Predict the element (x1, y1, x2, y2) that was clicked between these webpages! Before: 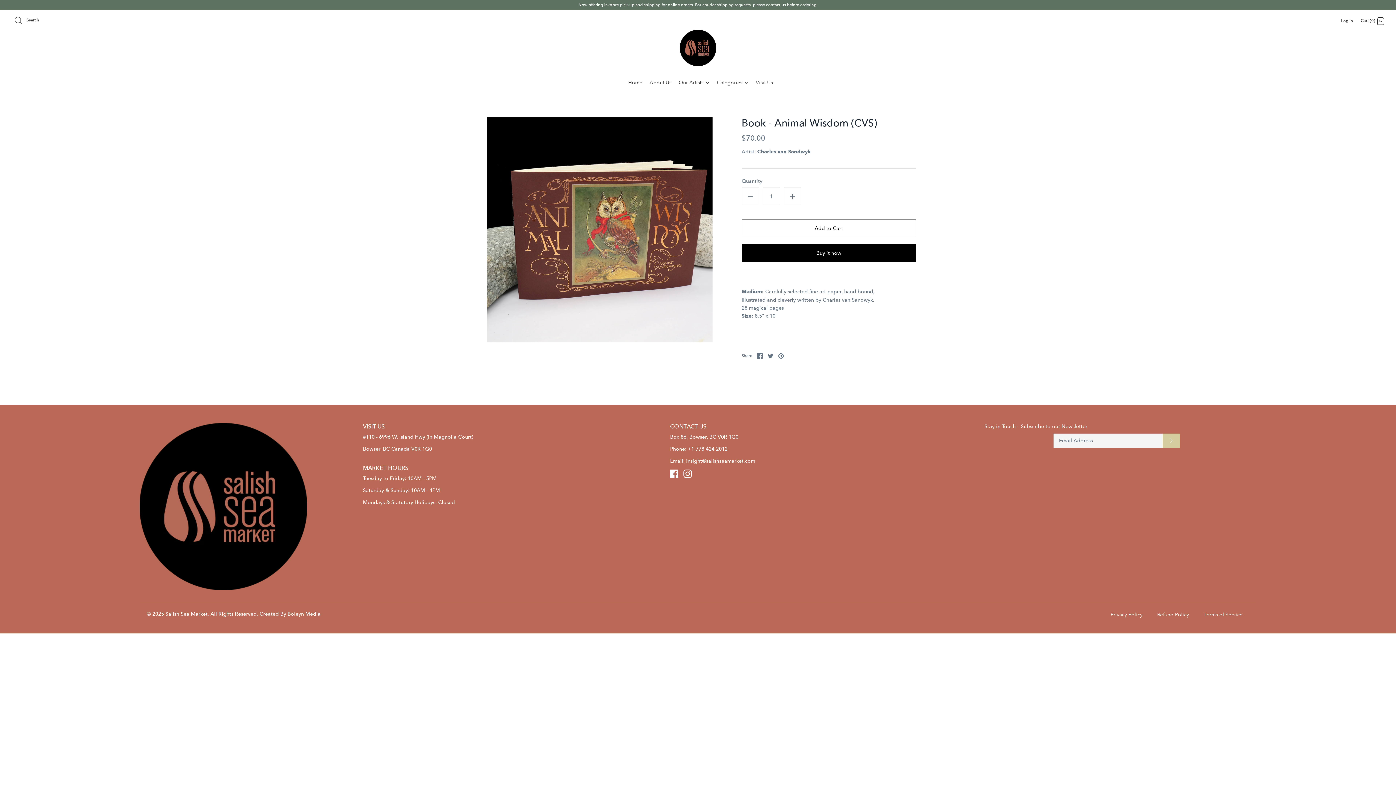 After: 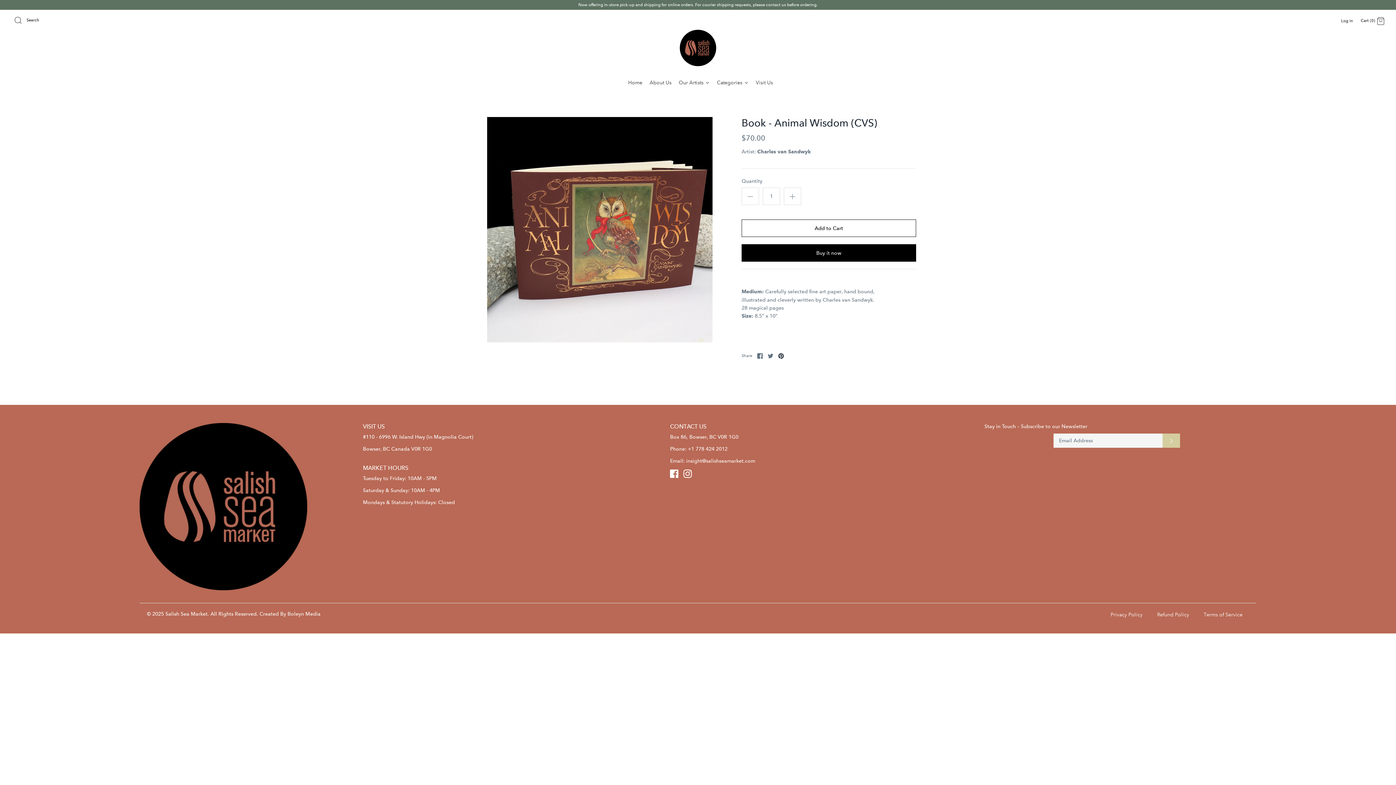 Action: bbox: (778, 353, 784, 358) label: Pin the main image